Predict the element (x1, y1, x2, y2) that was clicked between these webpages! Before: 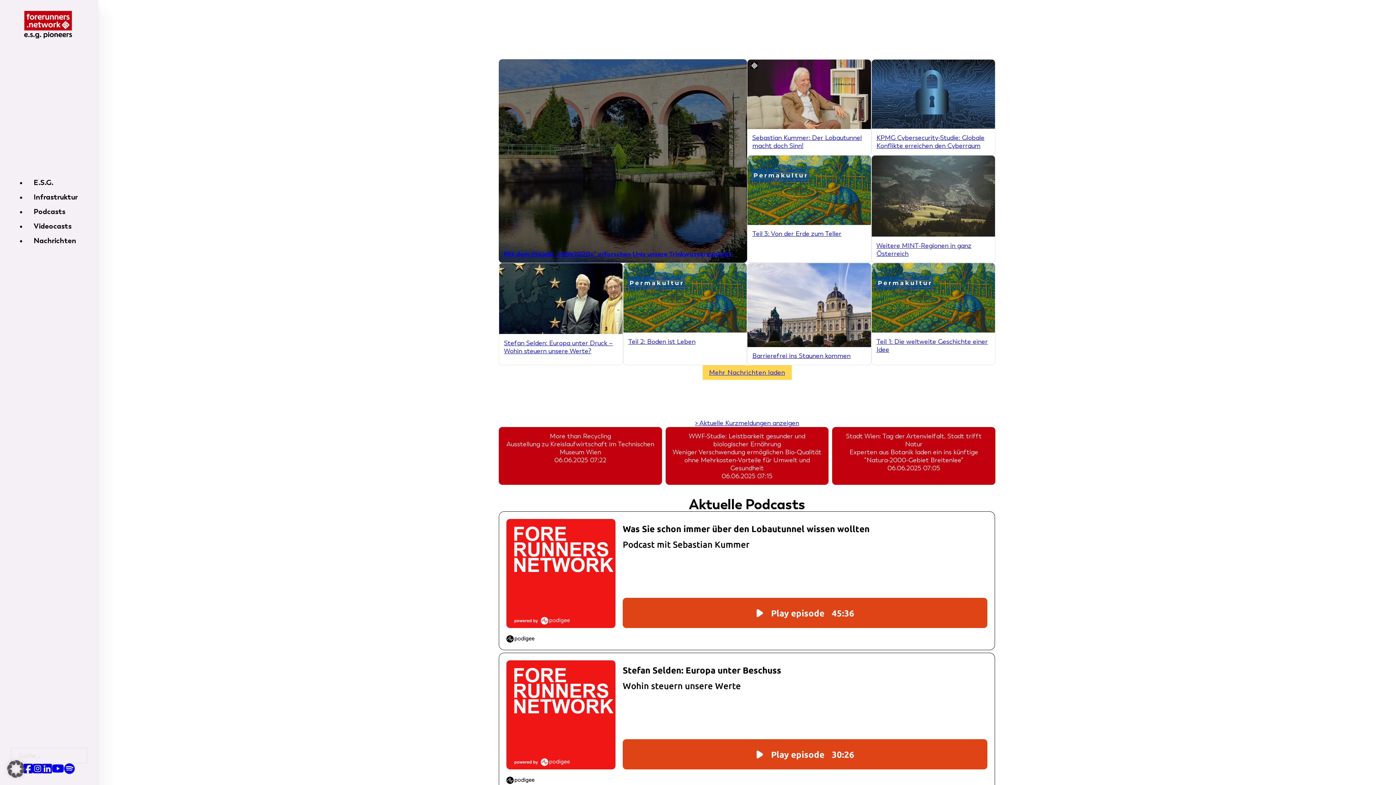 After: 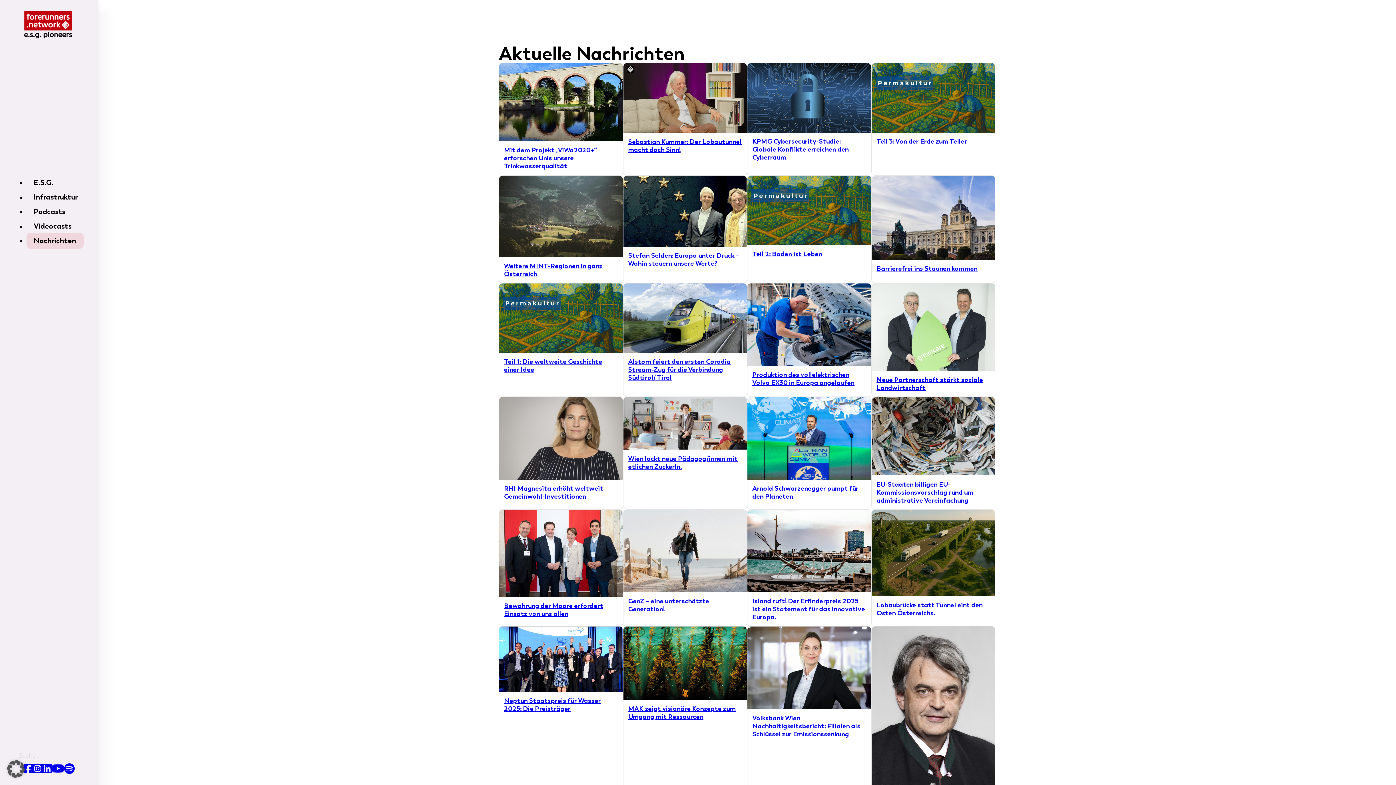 Action: bbox: (702, 365, 791, 379) label: Mehr Nachrichten laden
